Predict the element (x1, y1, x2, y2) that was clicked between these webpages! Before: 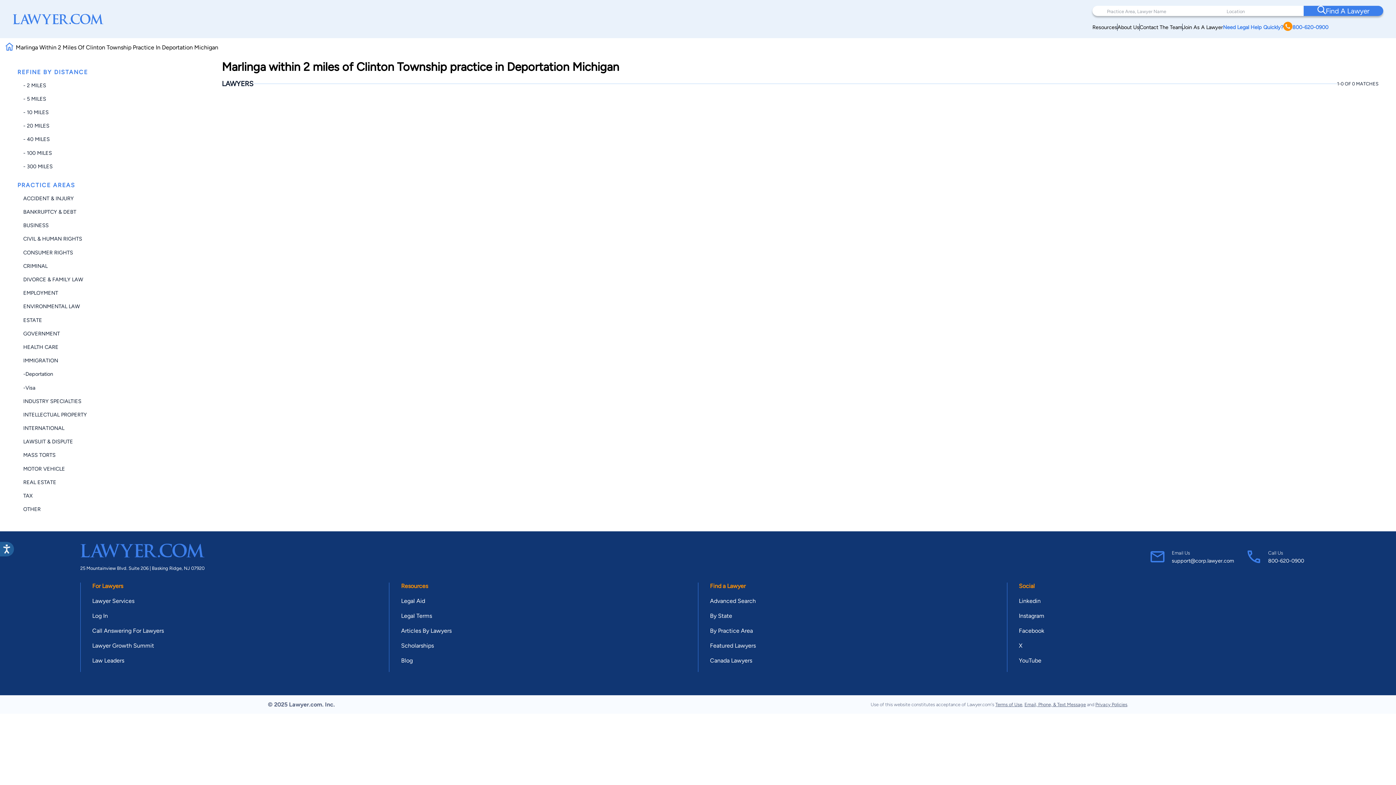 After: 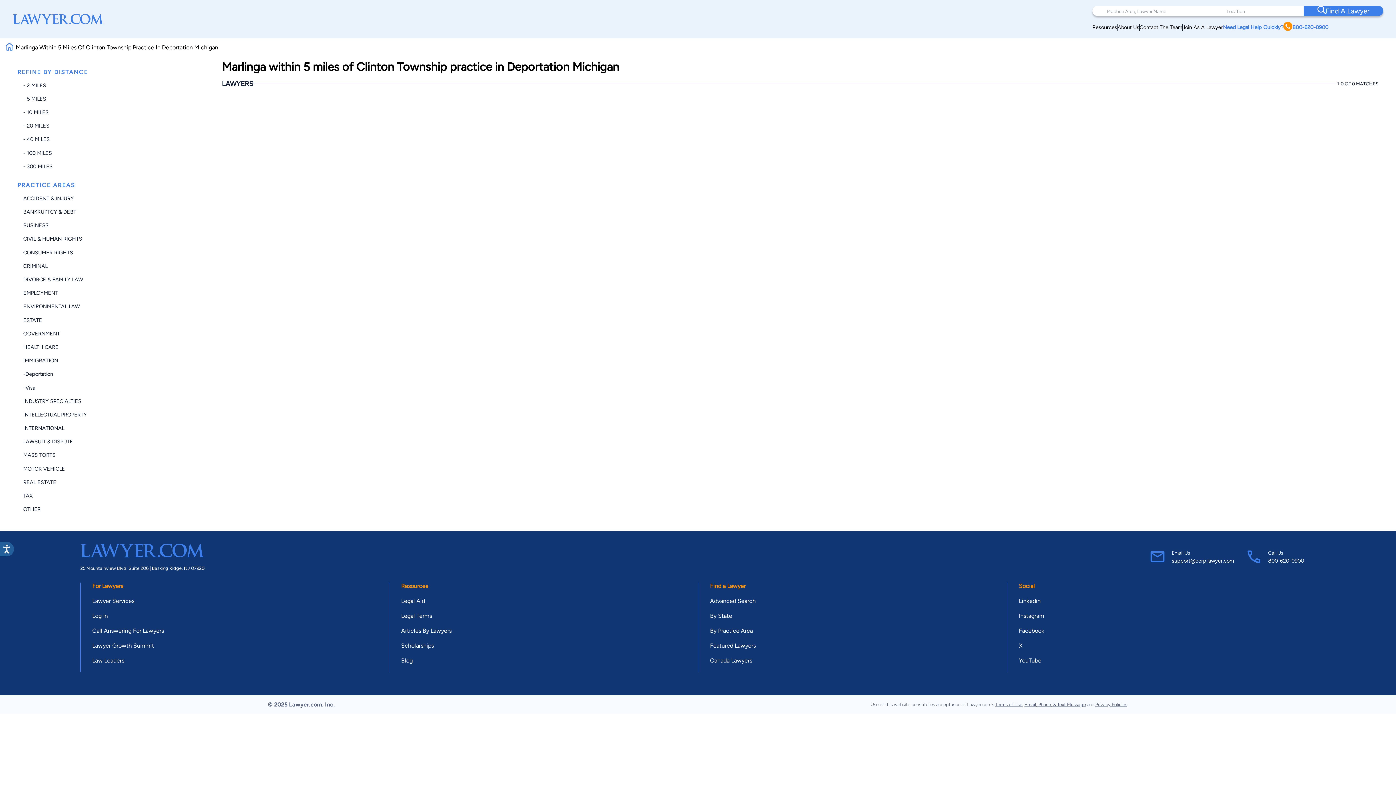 Action: bbox: (23, 95, 46, 102) label: - 5 MILES